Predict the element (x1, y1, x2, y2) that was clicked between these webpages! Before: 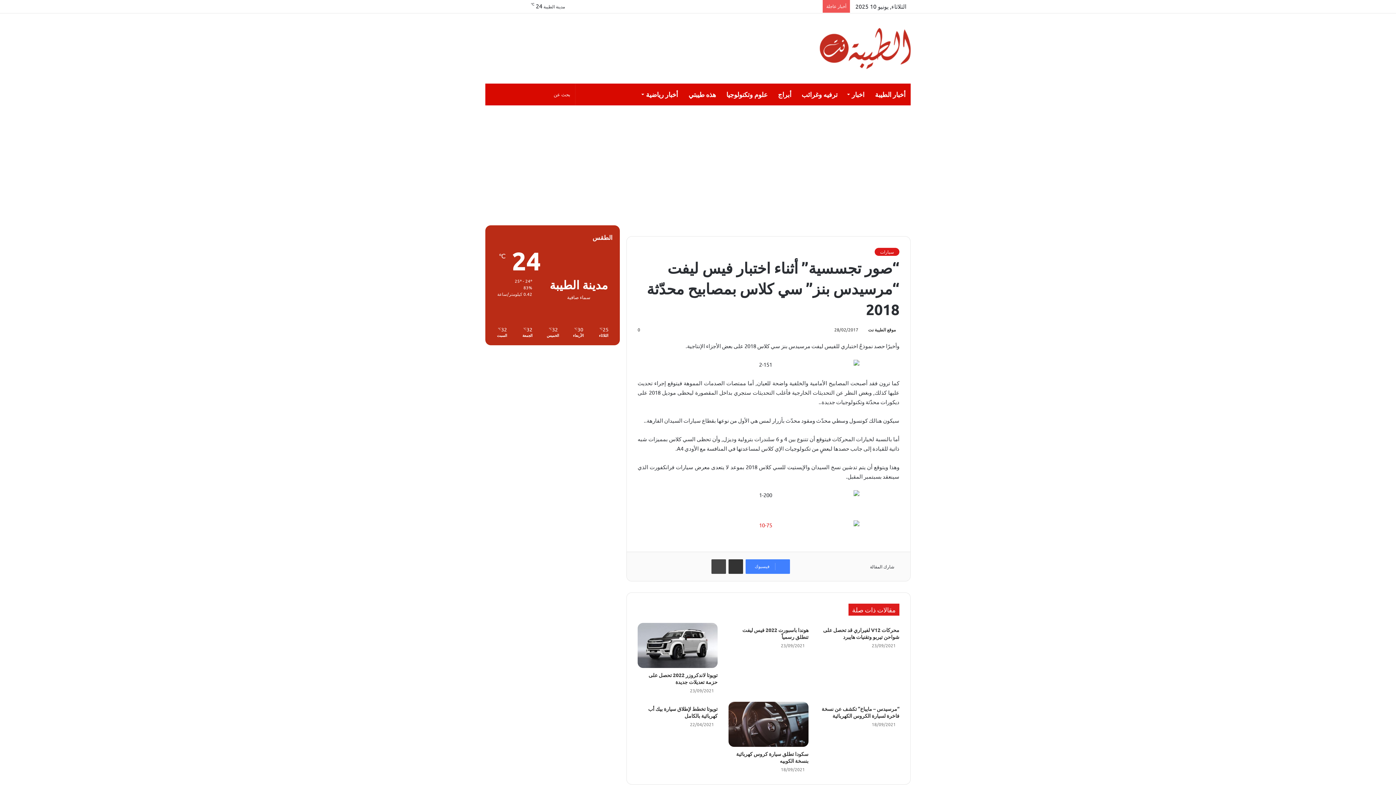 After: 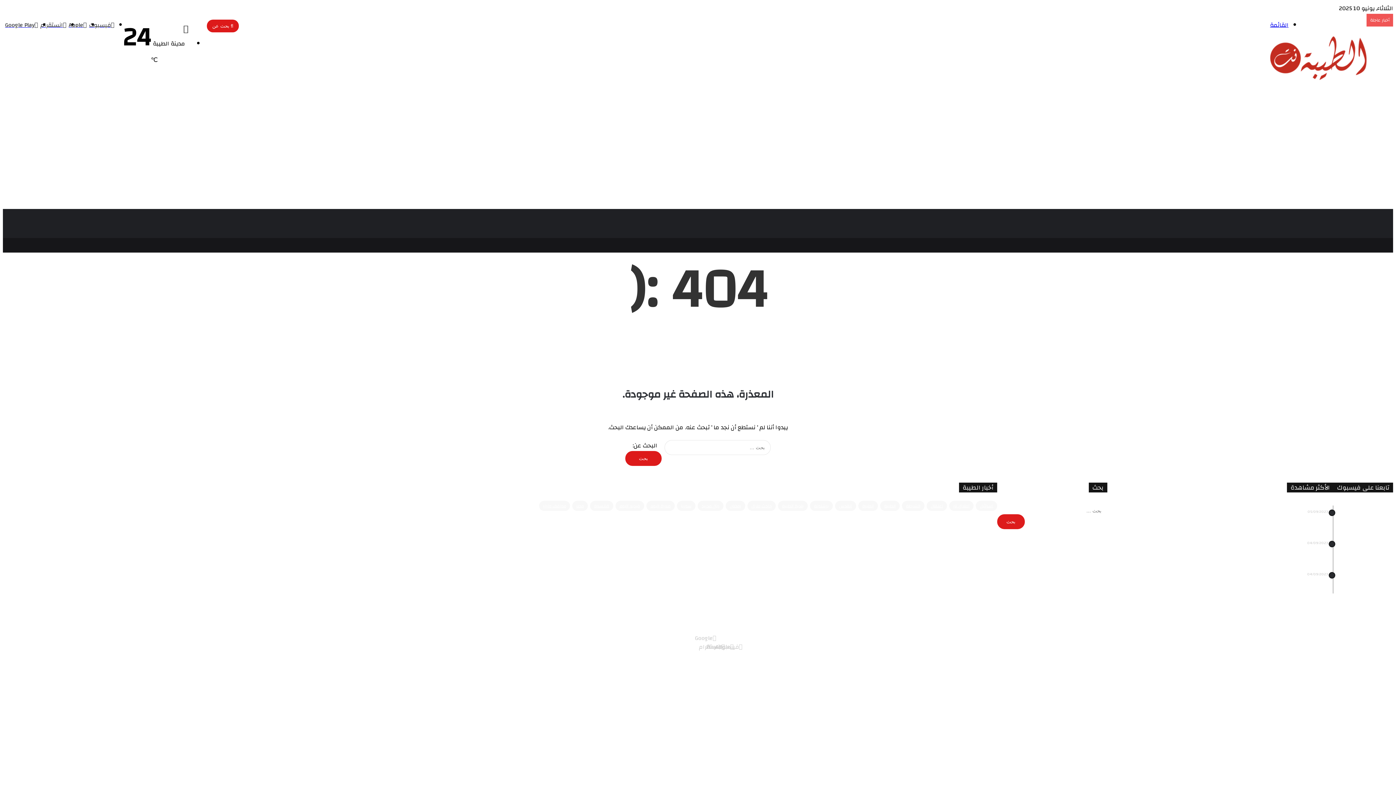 Action: bbox: (637, 520, 899, 530)